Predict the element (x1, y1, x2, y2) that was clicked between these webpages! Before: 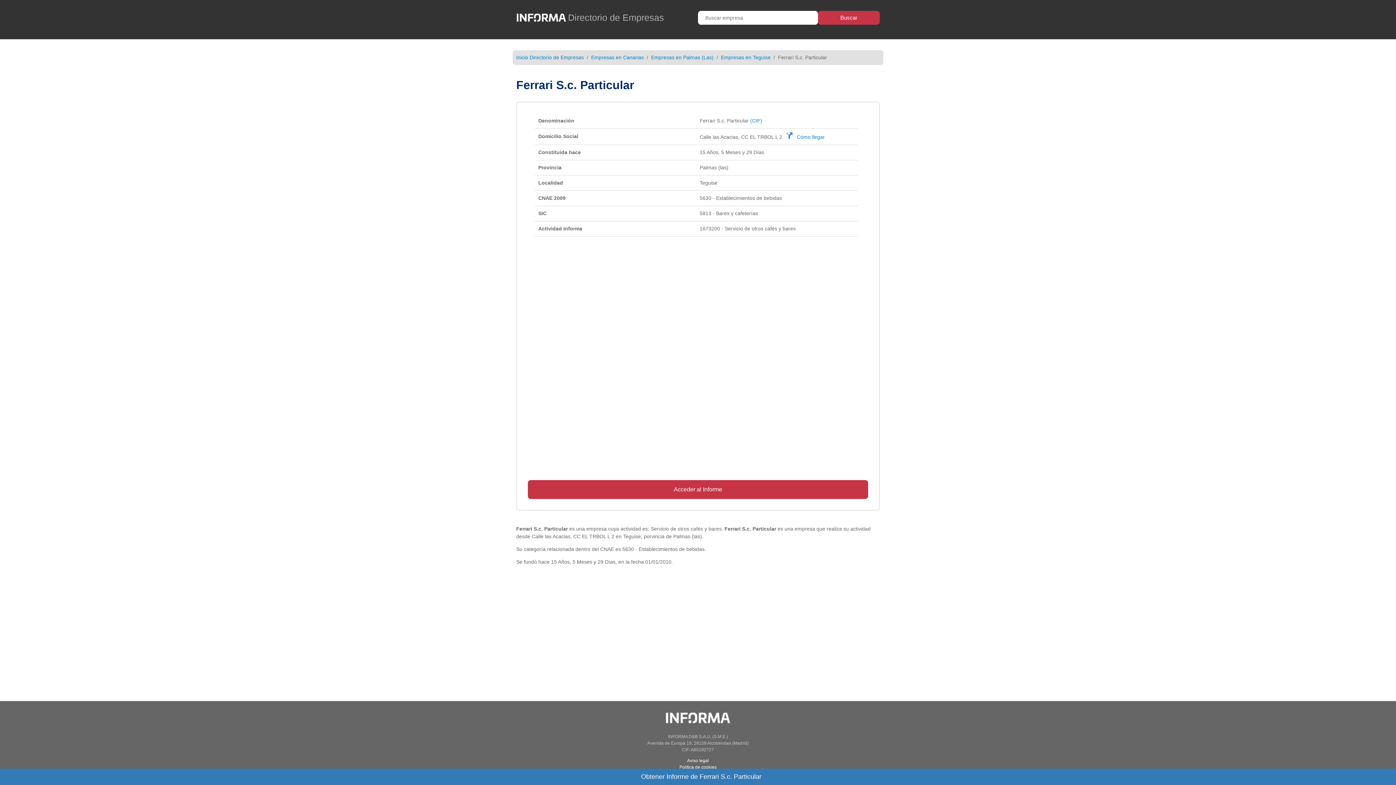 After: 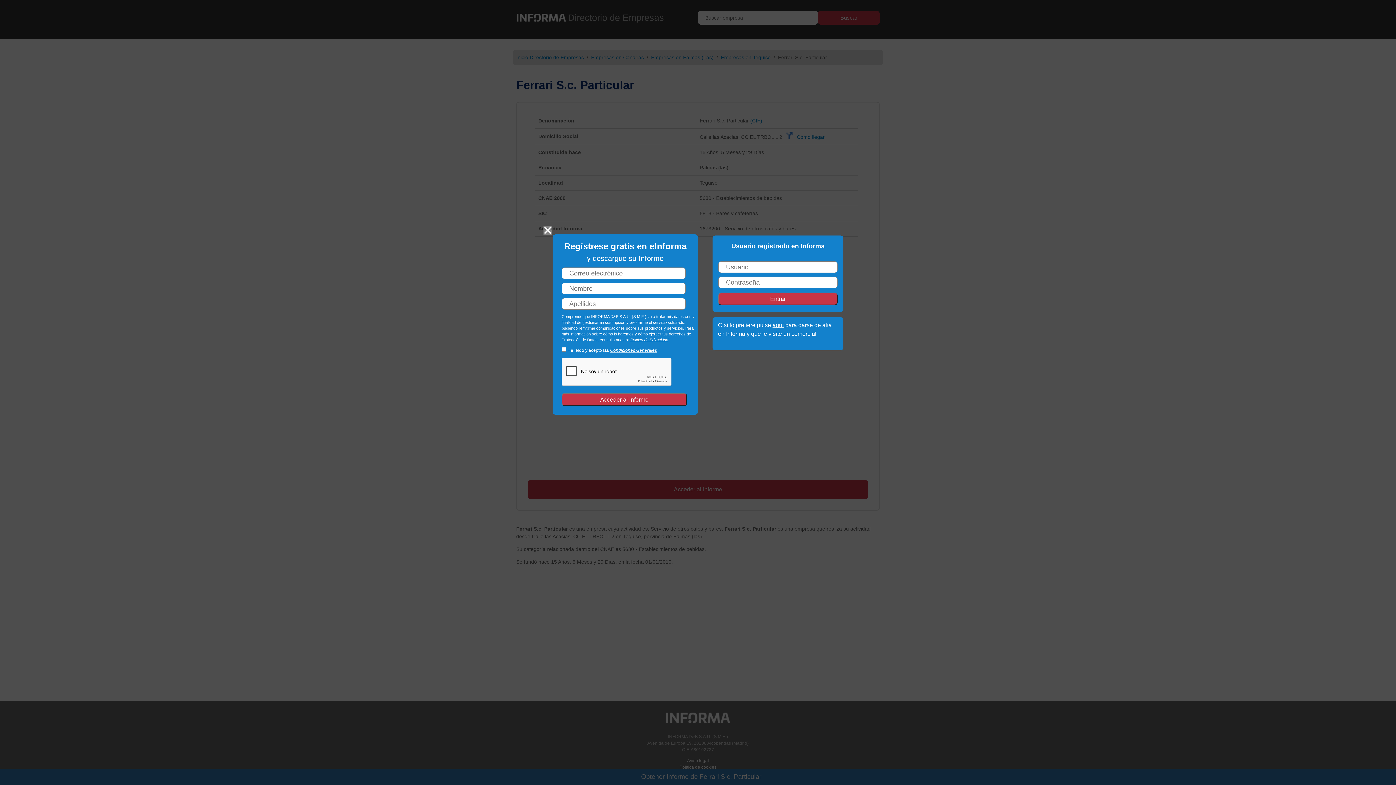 Action: label: Obtener Informe de Ferrari S.c. Particular bbox: (641, 773, 761, 780)